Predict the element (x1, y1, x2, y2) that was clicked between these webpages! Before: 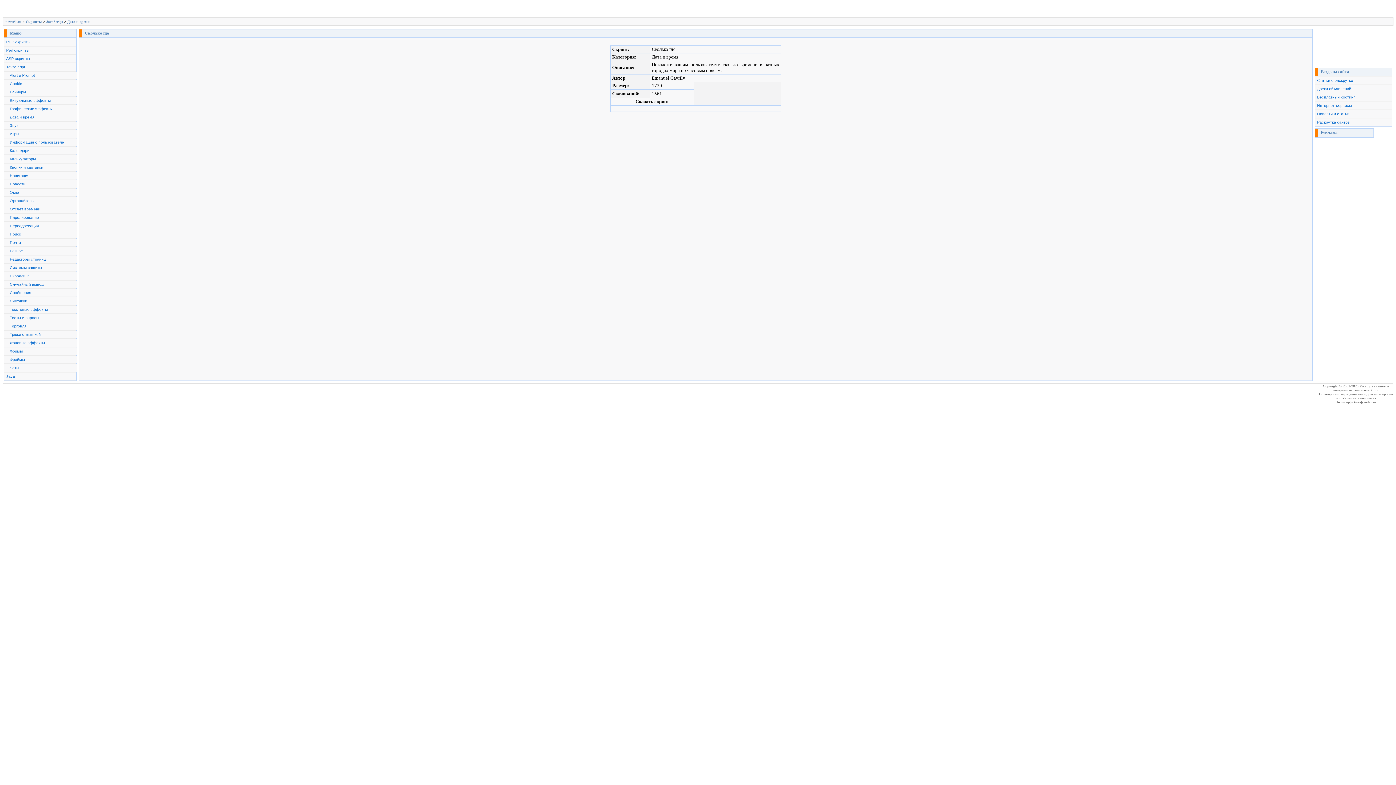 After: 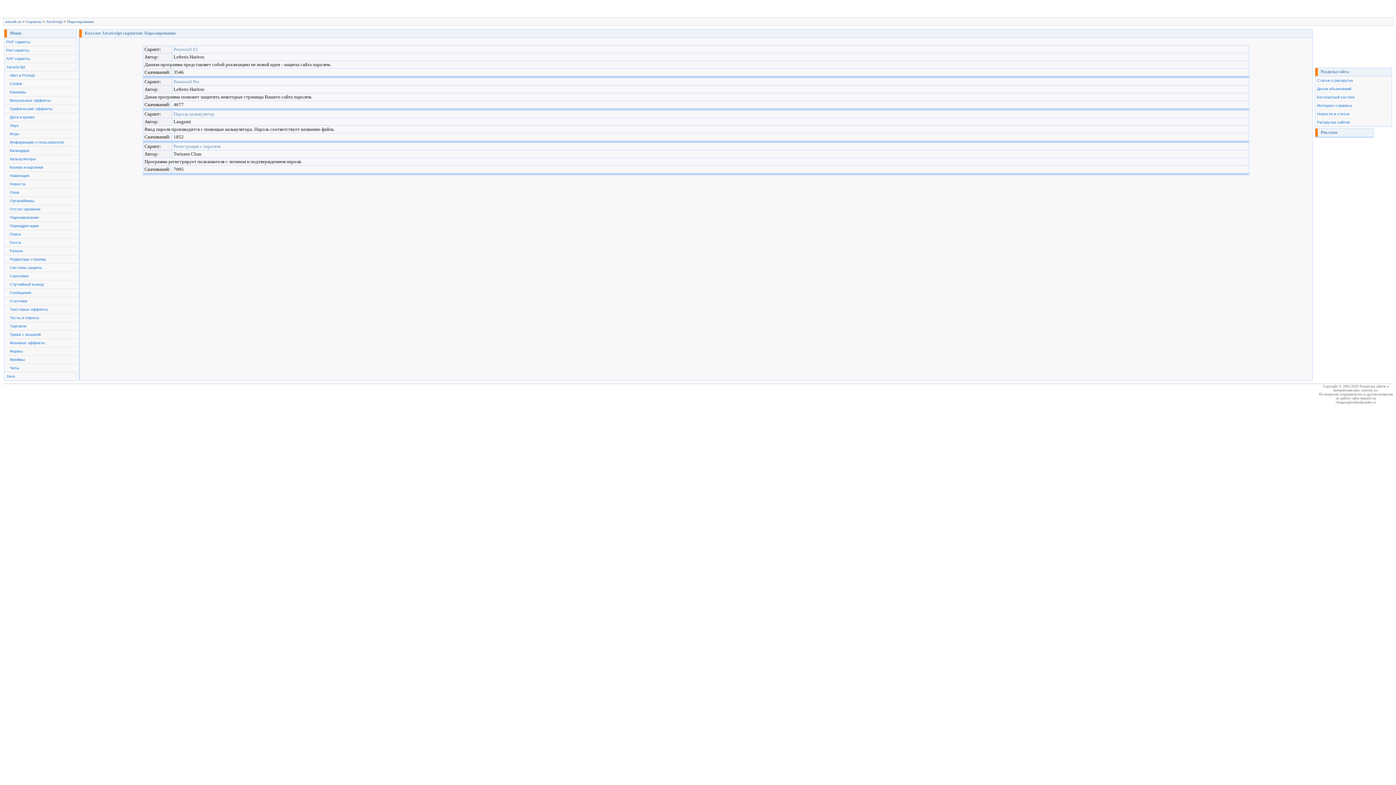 Action: bbox: (4, 213, 77, 221) label: Паролирование